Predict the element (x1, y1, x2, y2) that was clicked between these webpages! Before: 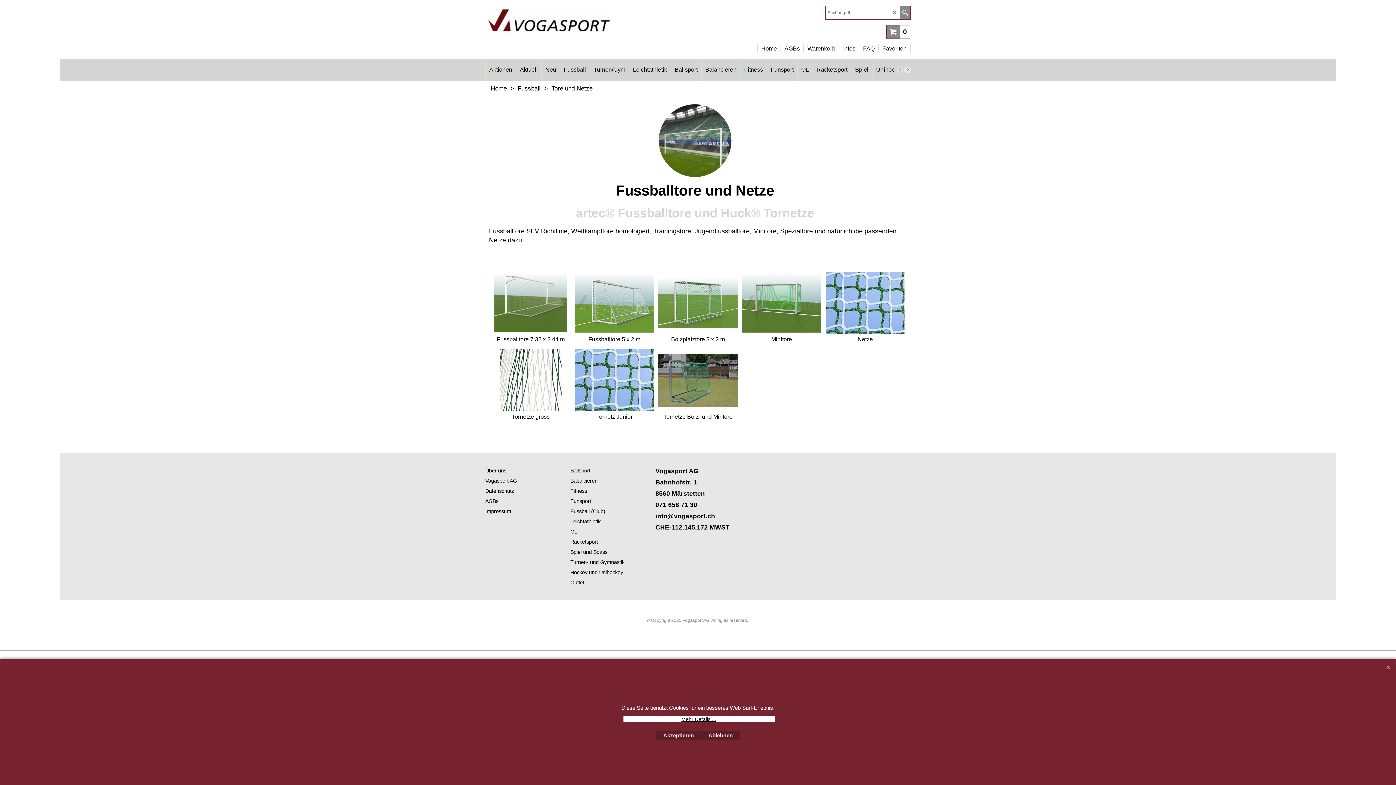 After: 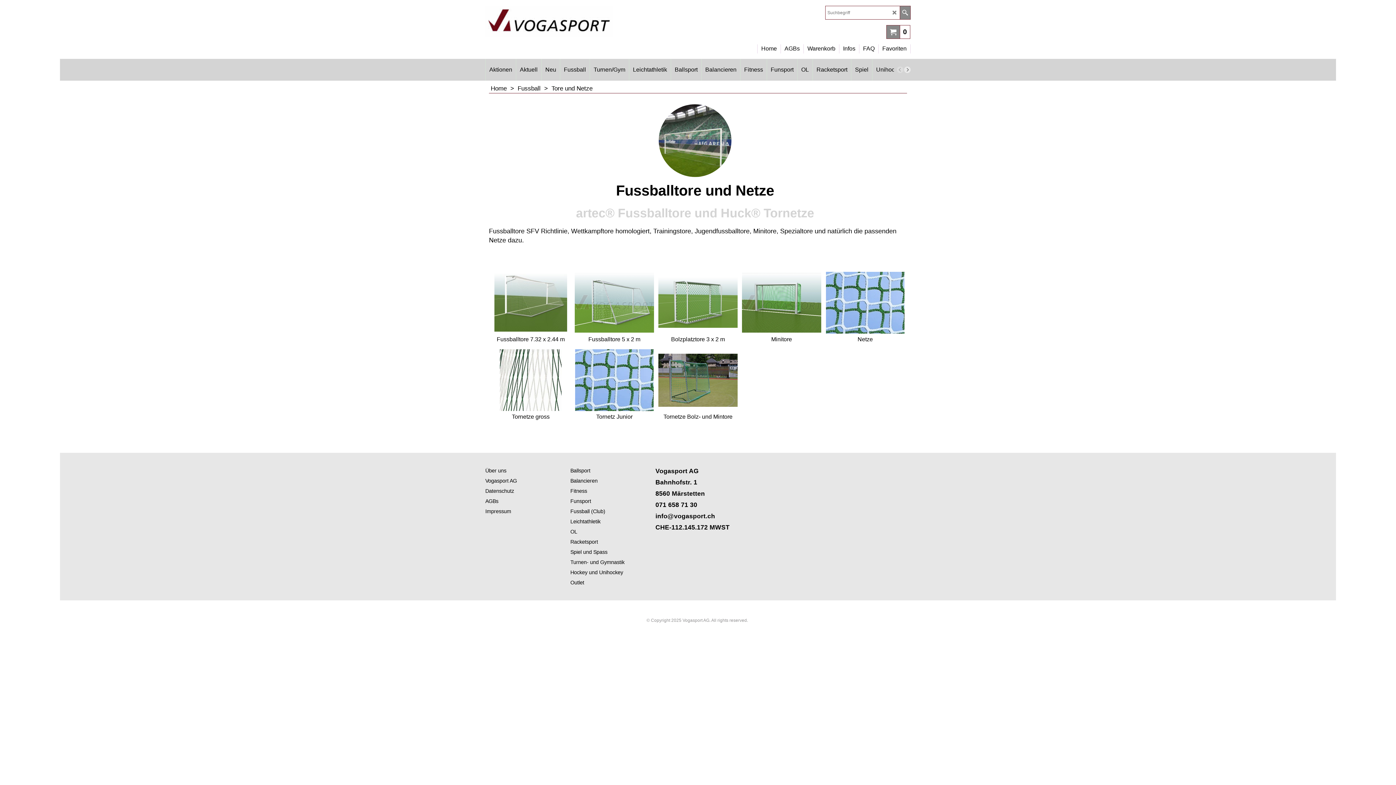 Action: bbox: (656, 731, 701, 740) label: Akzeptieren